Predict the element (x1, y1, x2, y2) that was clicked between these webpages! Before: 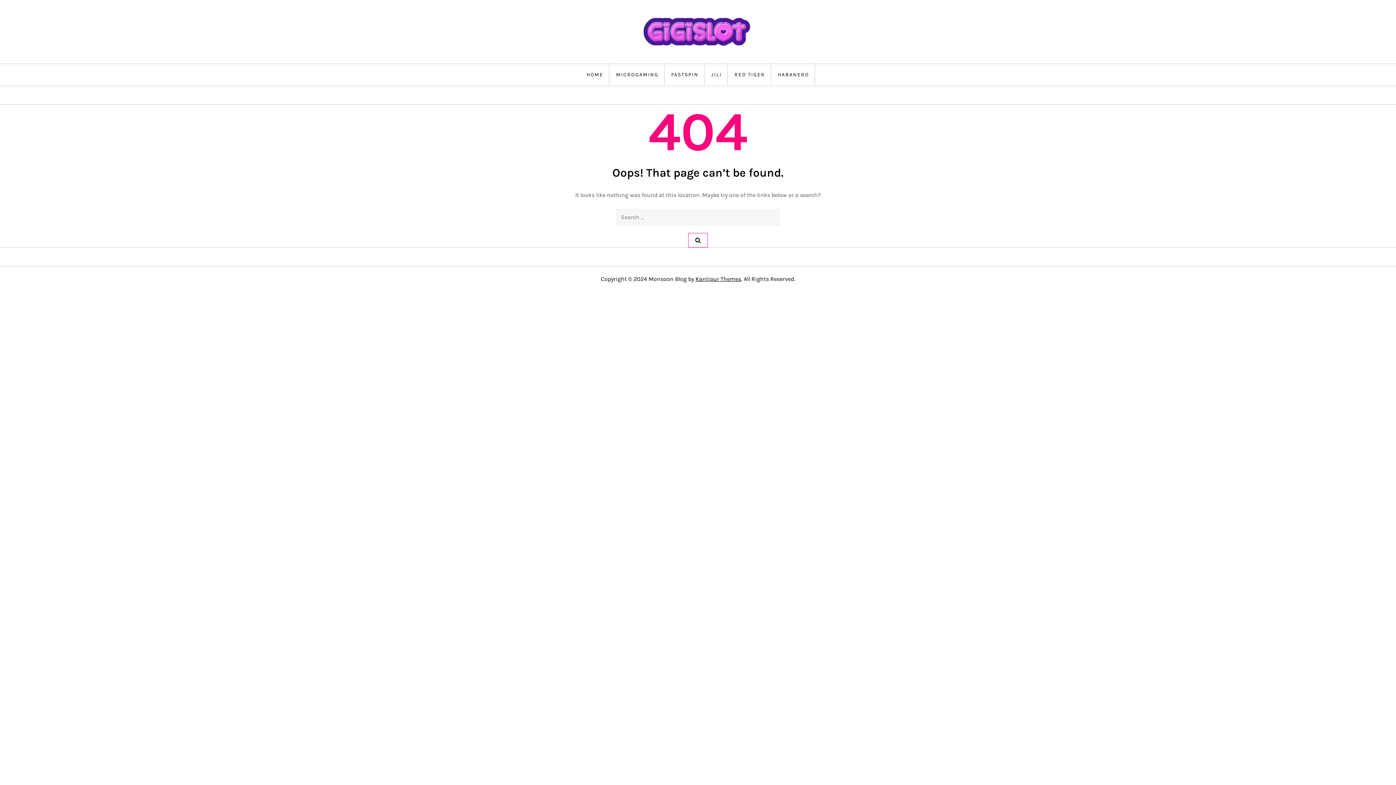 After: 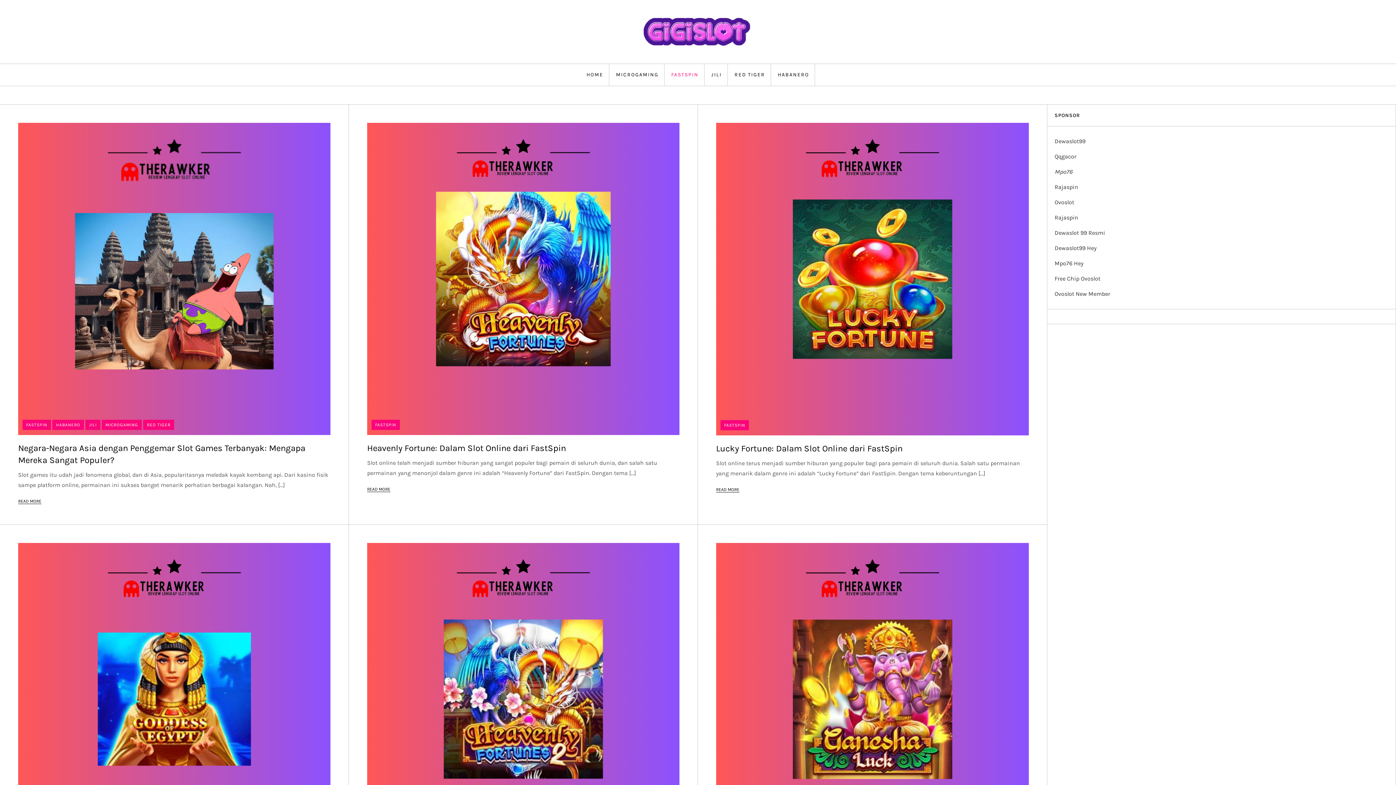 Action: label: FASTSPIN bbox: (666, 63, 704, 85)